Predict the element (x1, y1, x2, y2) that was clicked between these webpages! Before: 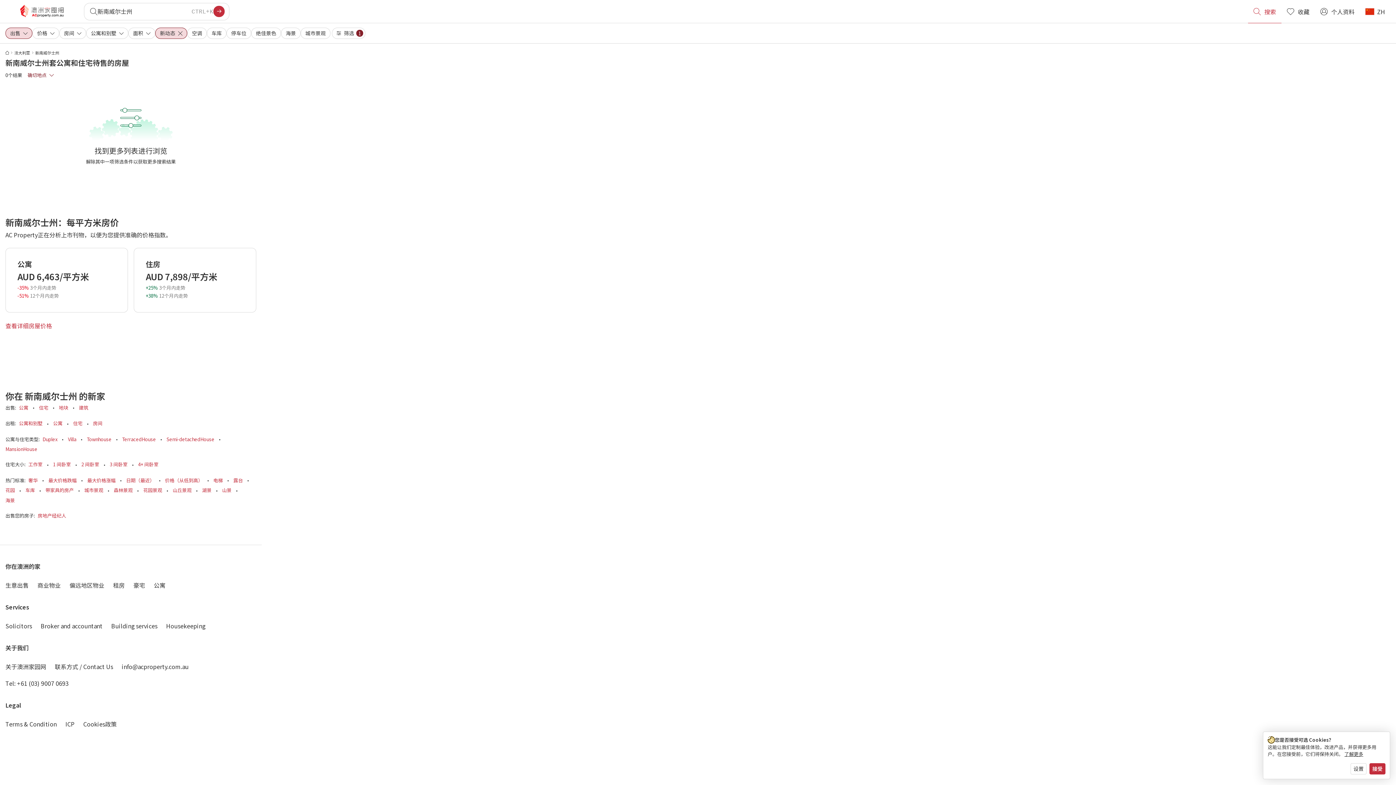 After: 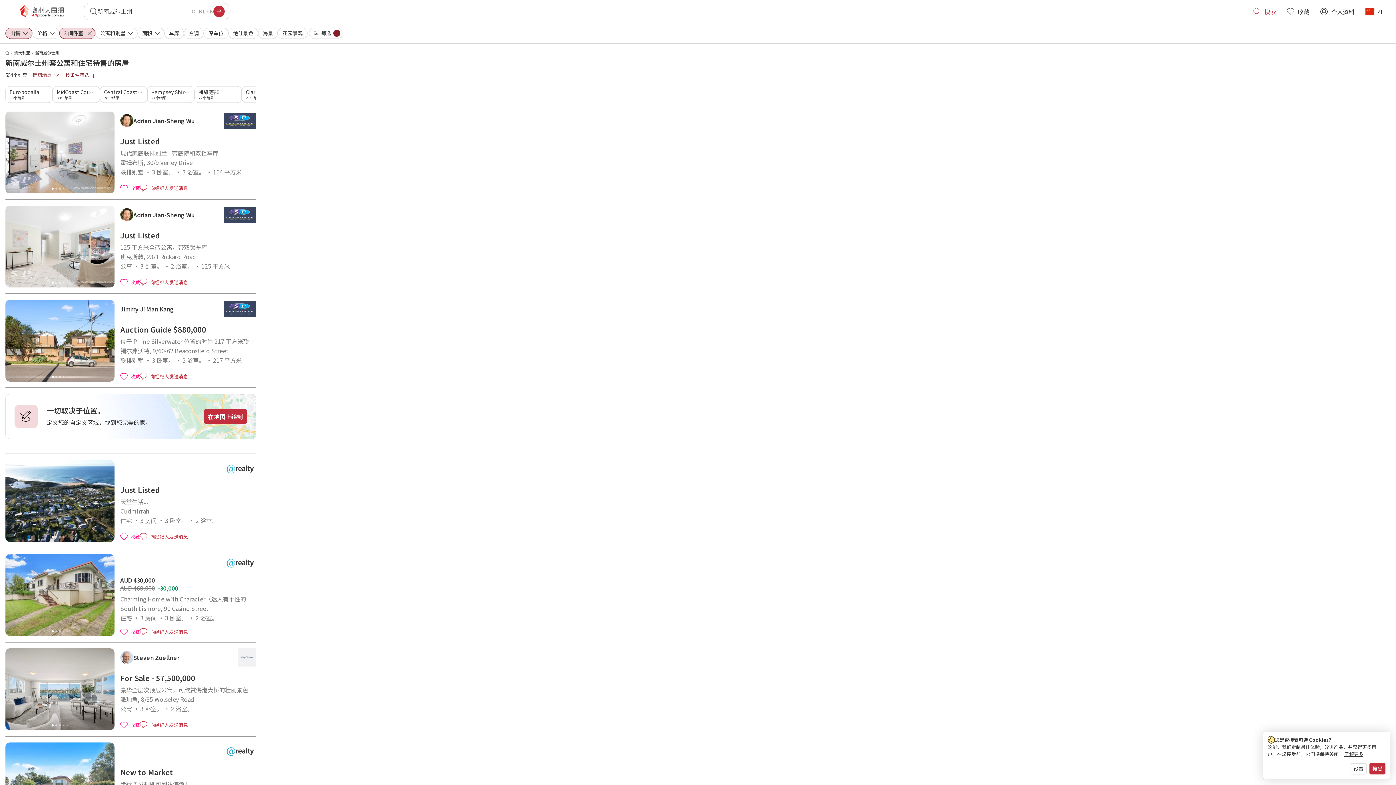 Action: bbox: (109, 461, 127, 468) label: 3 间卧室